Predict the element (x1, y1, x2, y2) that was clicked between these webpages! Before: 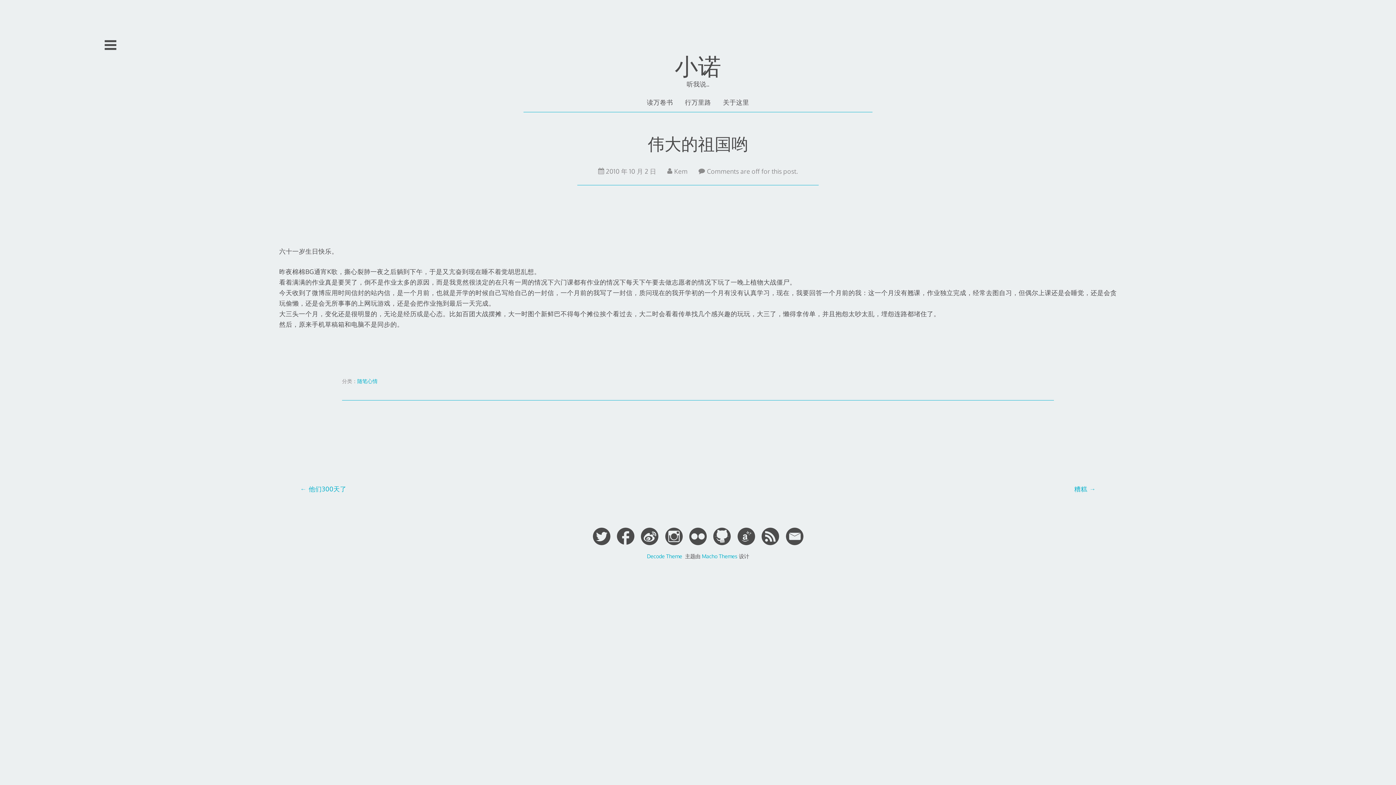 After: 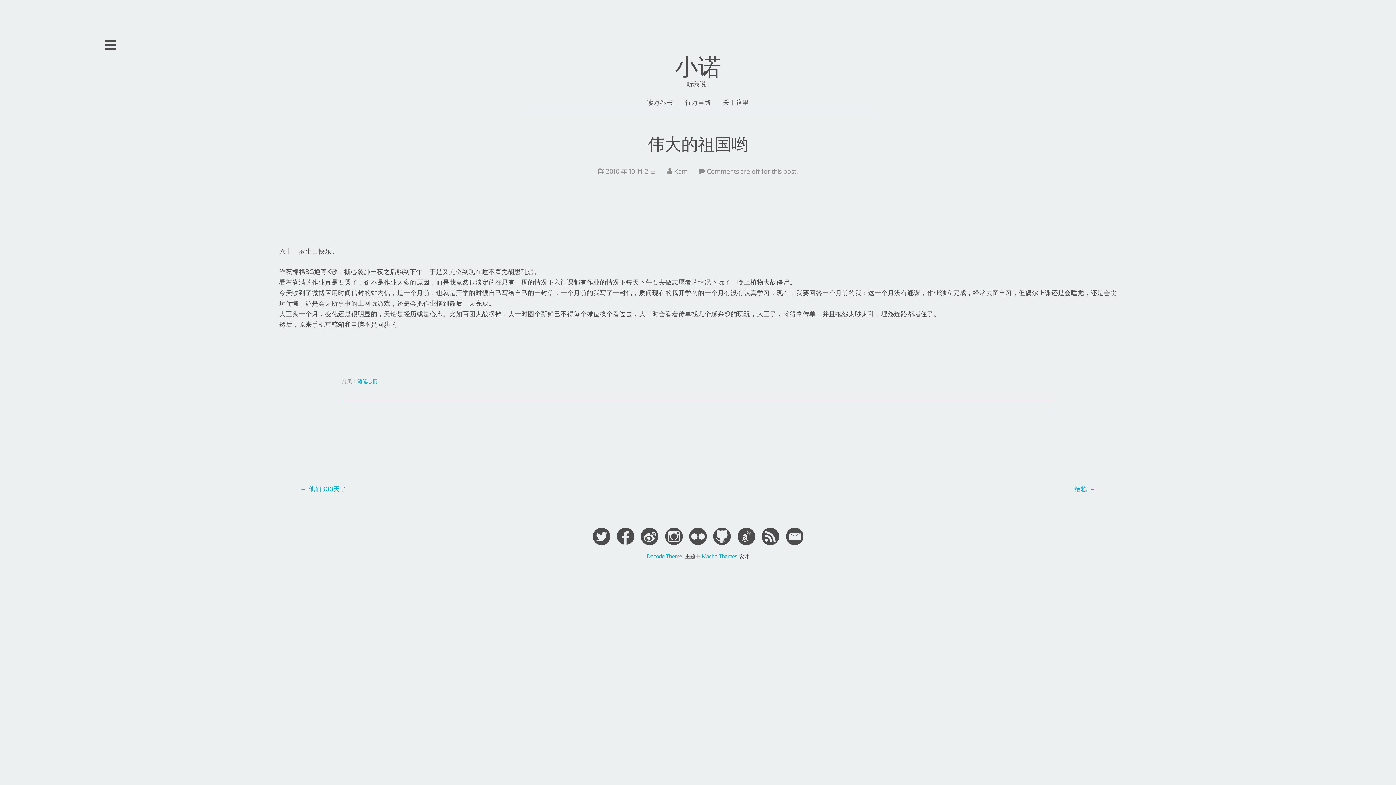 Action: label:   bbox: (737, 539, 756, 546)